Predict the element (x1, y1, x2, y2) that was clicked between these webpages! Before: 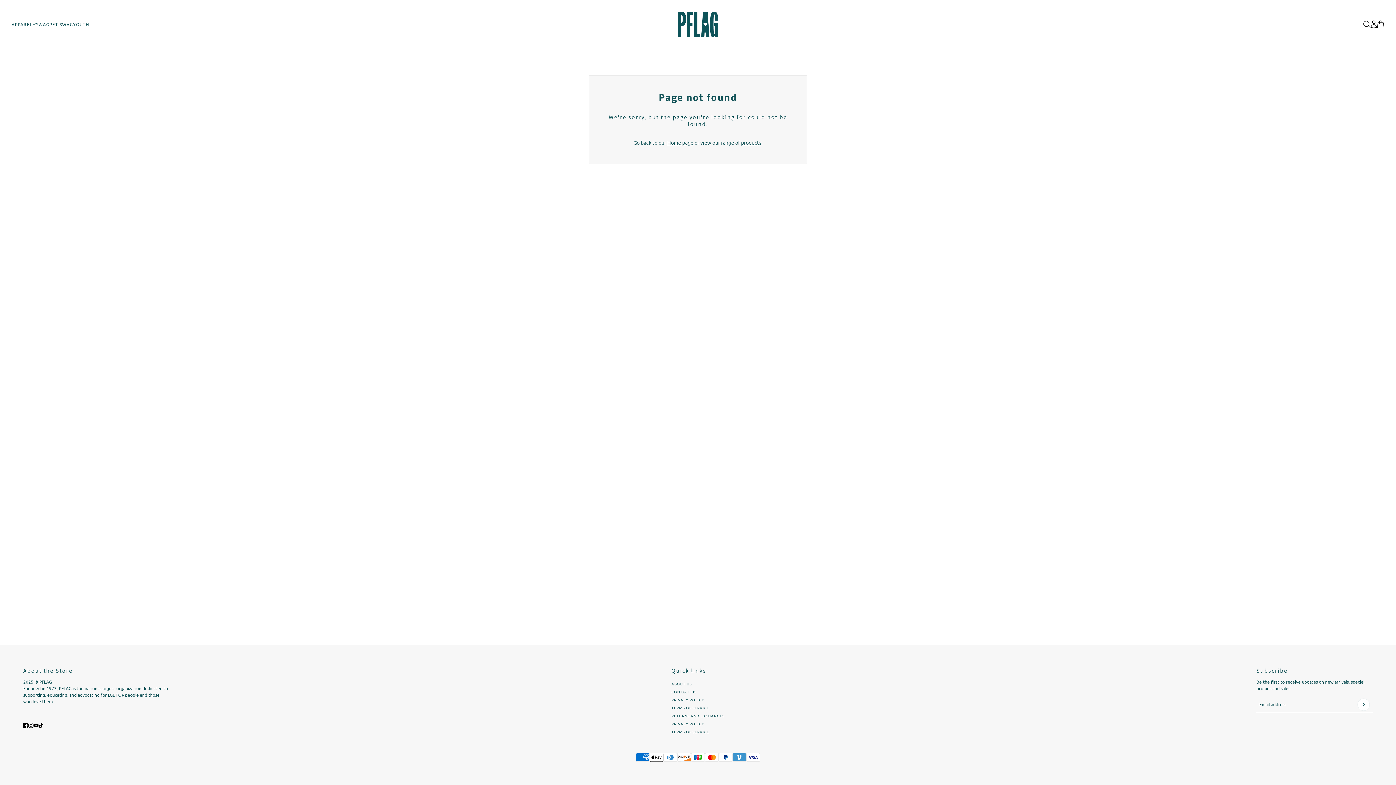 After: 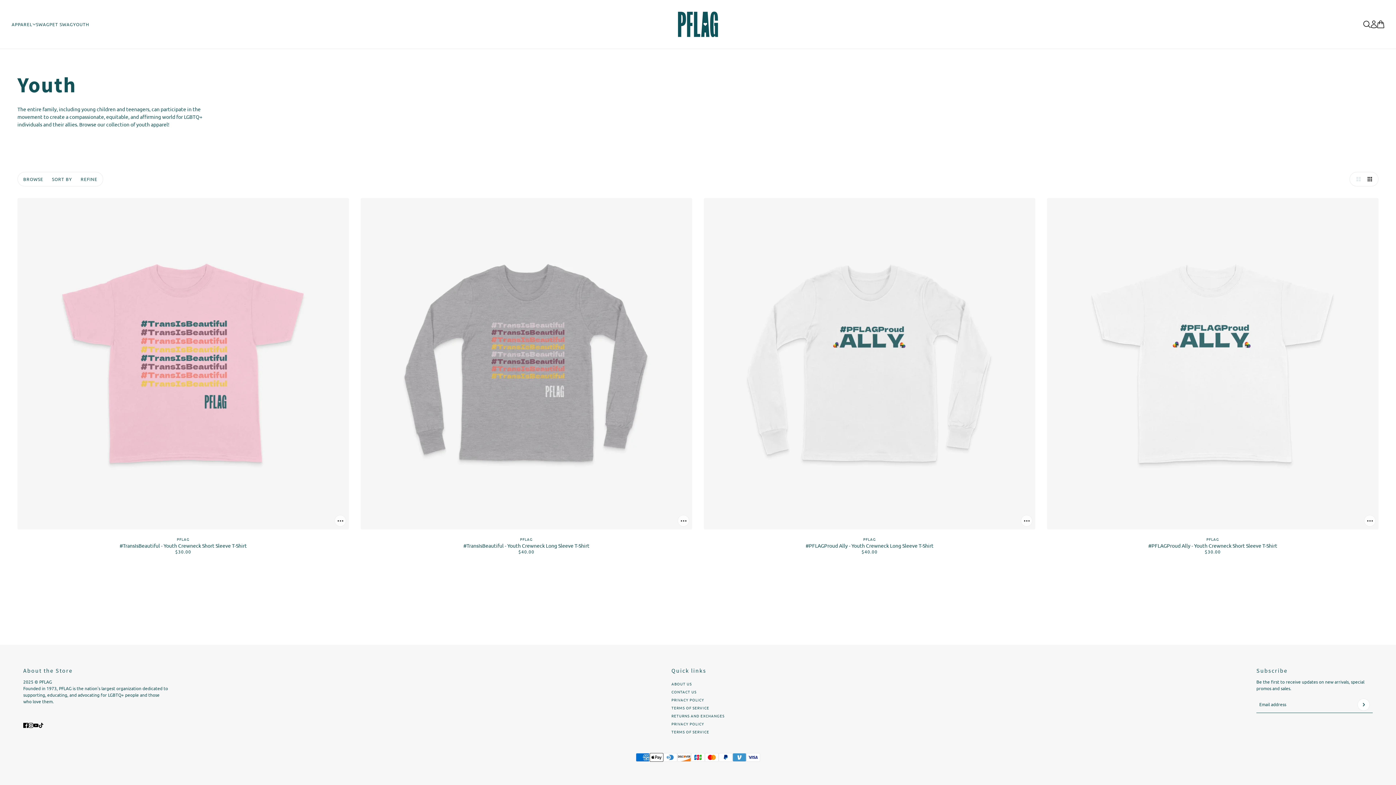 Action: bbox: (67, 0, 94, 48) label: YOUTH